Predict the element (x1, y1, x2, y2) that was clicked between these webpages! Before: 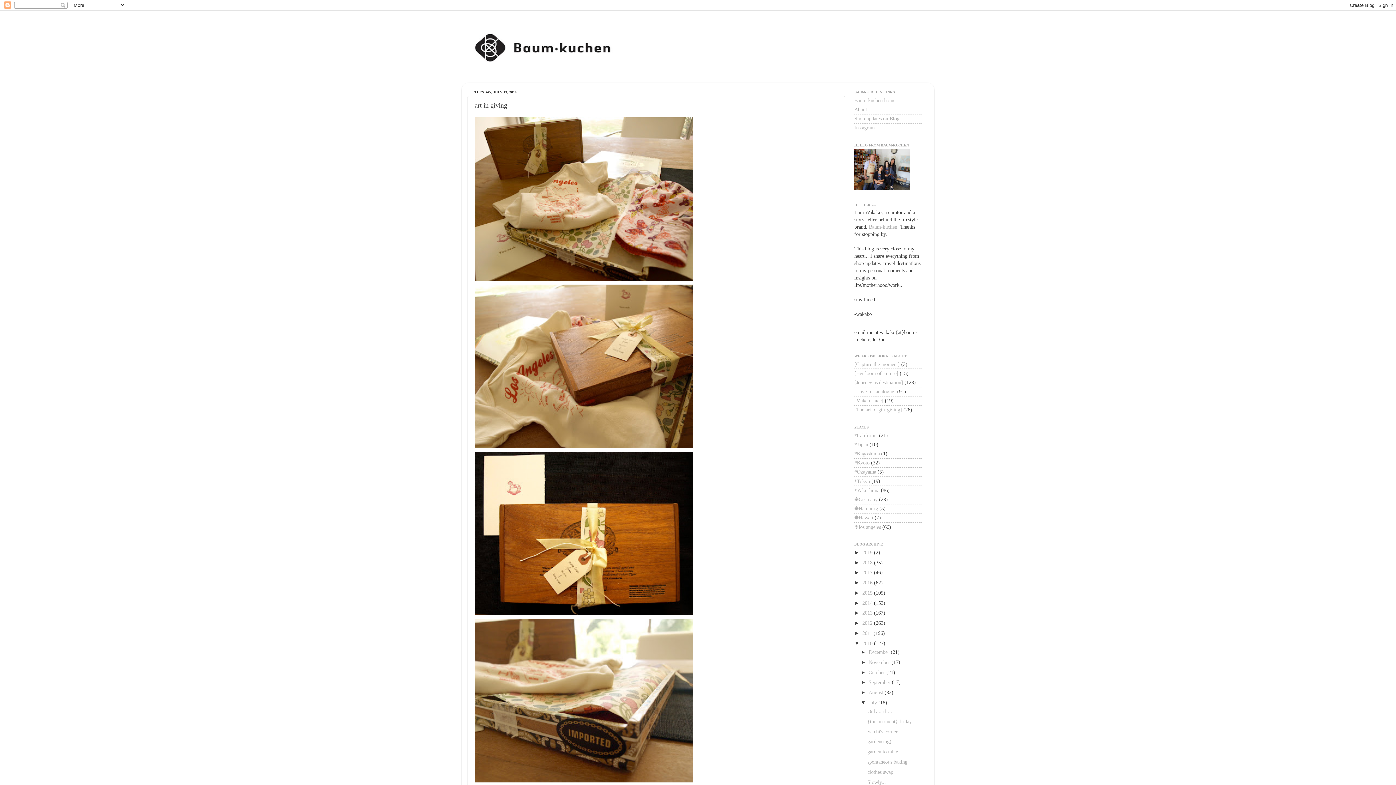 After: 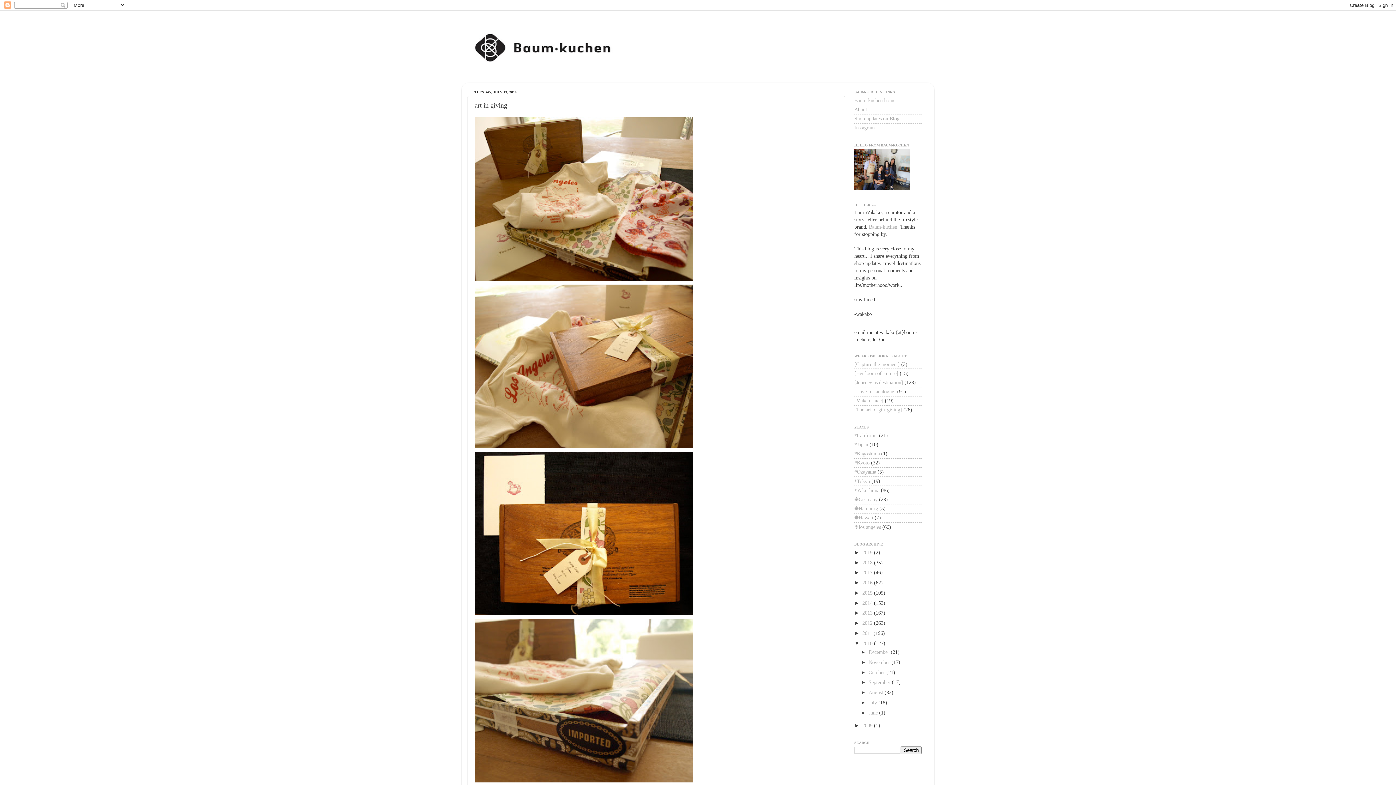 Action: bbox: (860, 699, 868, 705) label: ▼  